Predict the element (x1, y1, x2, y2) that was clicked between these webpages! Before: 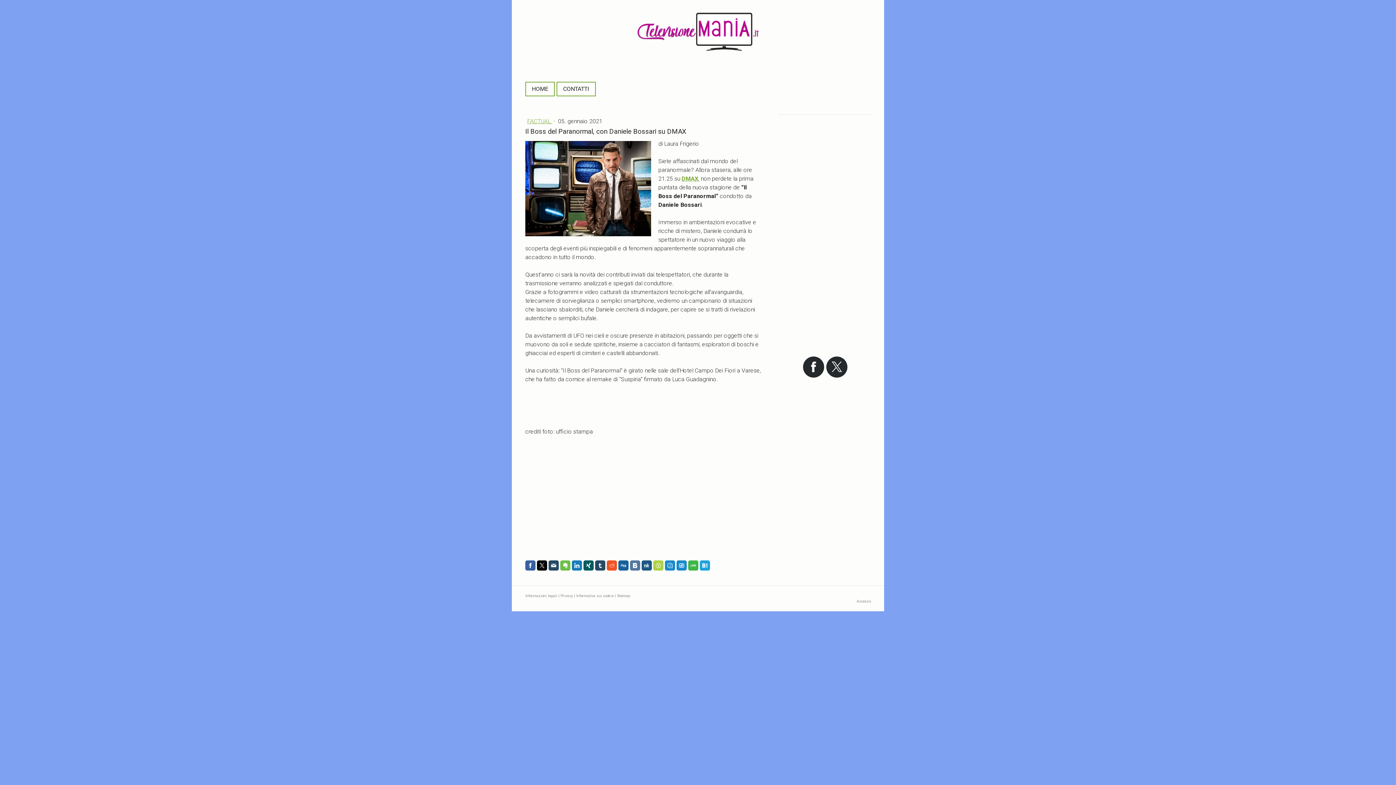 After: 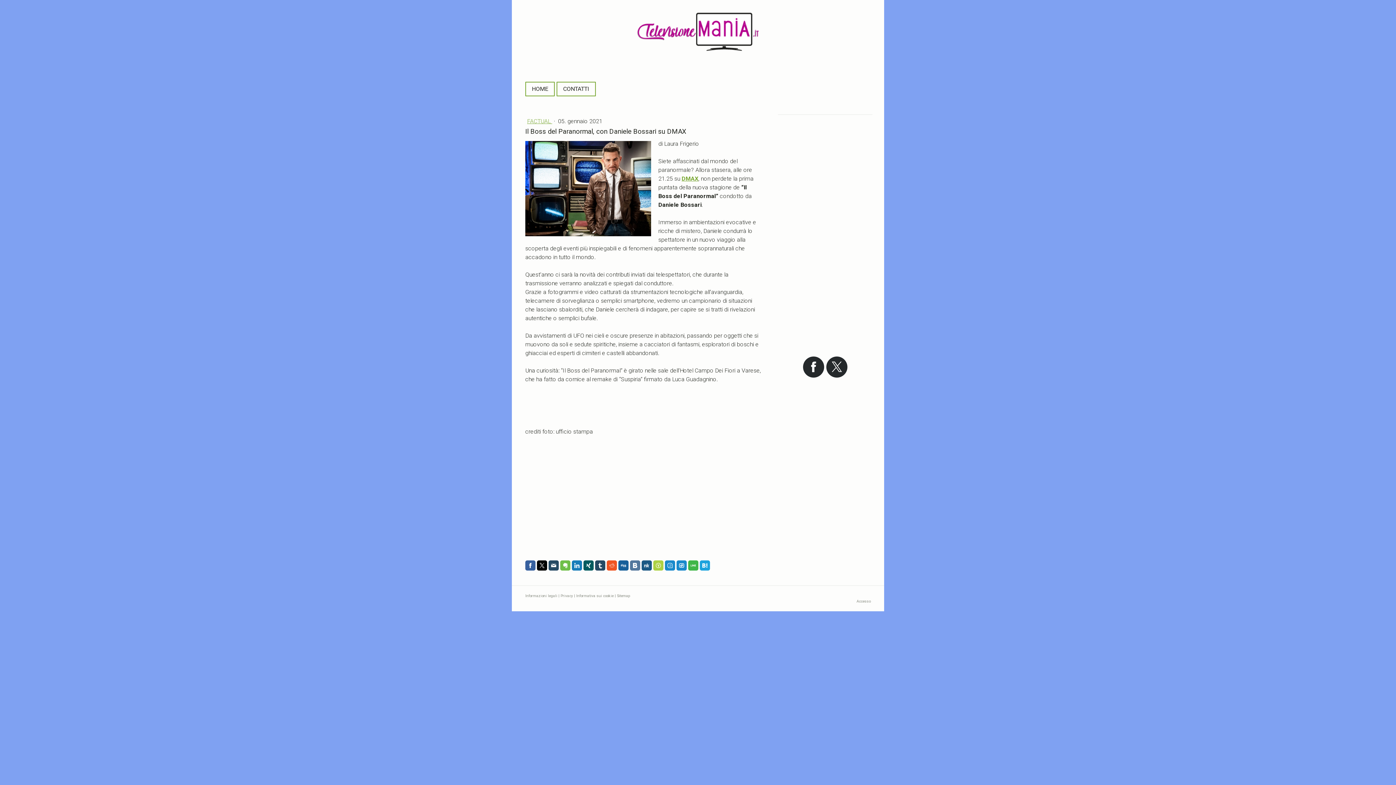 Action: bbox: (595, 560, 605, 570)